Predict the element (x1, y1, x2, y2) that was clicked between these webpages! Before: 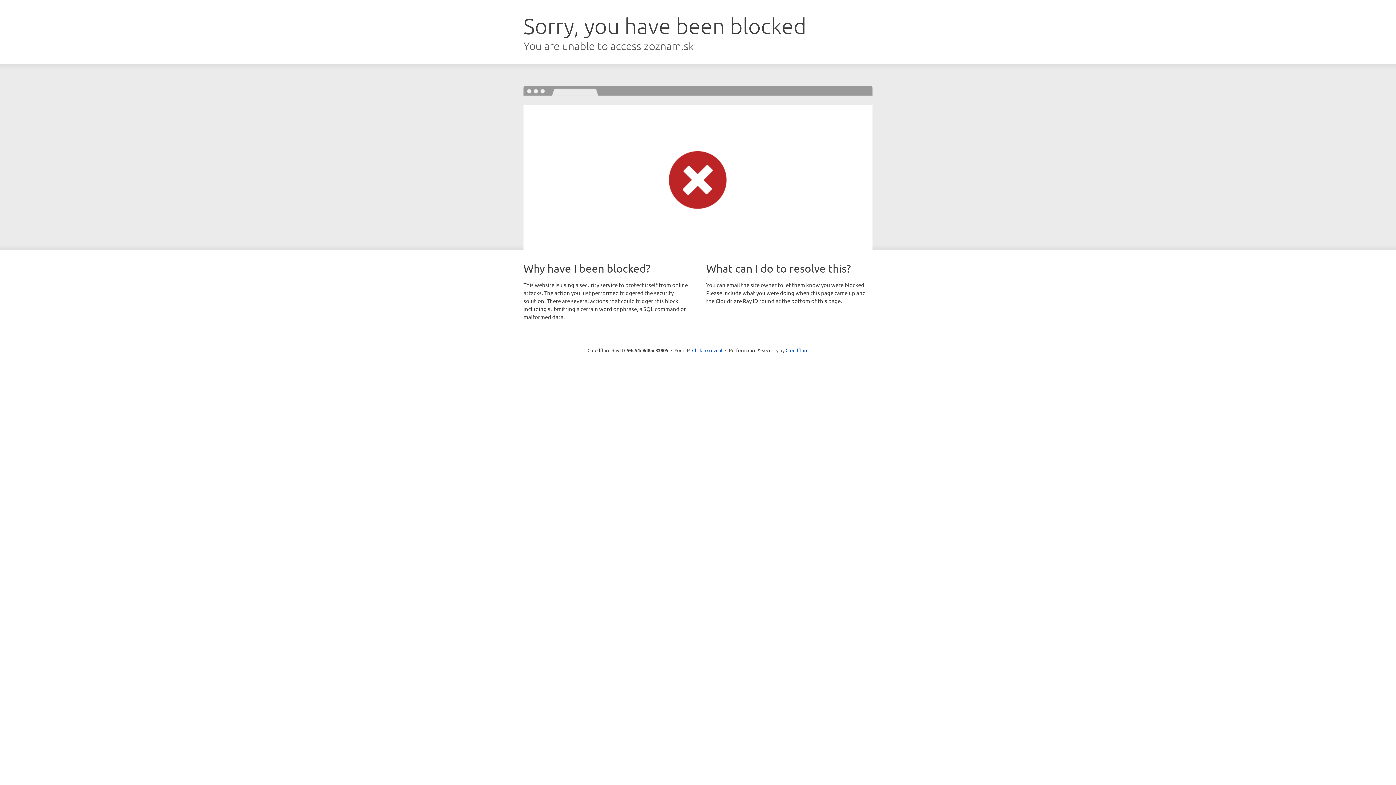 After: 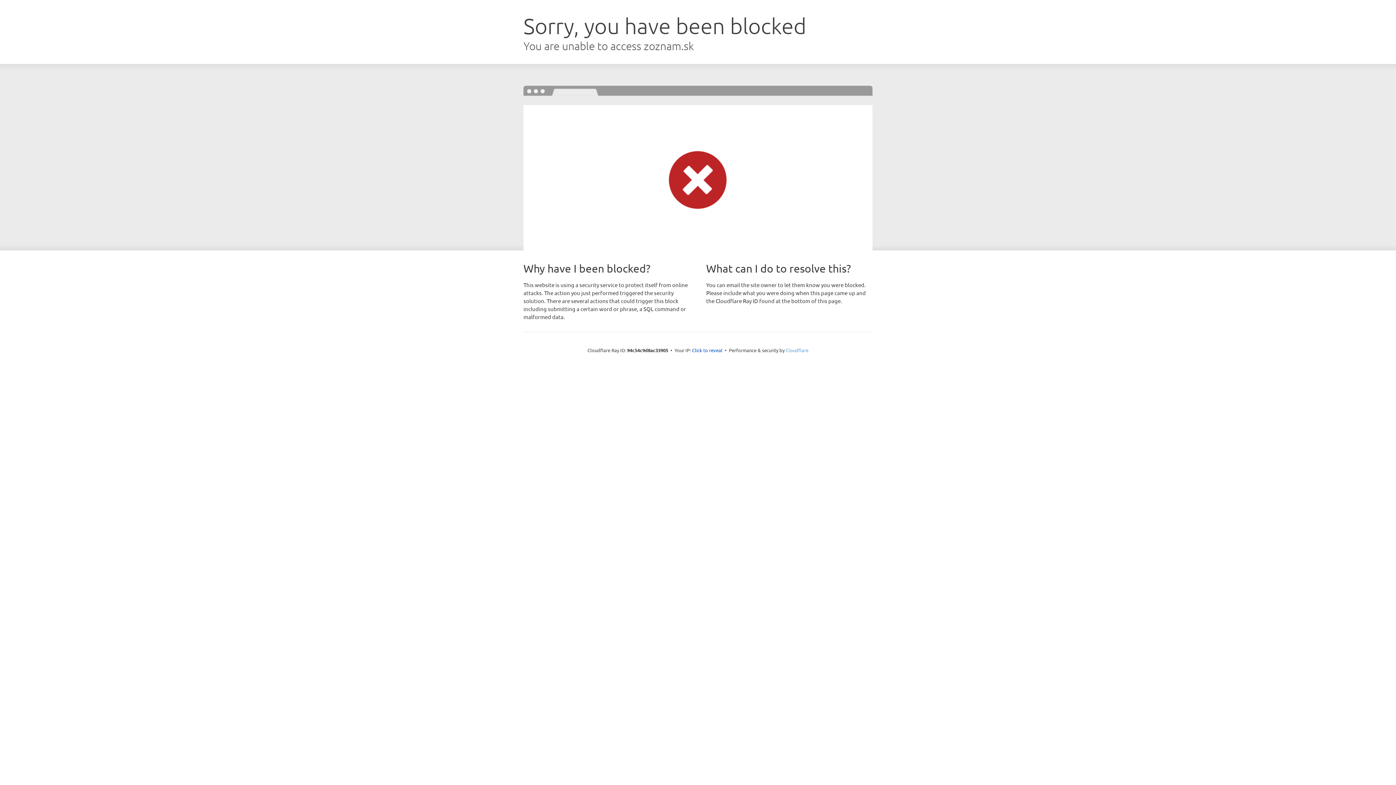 Action: label: Cloudflare bbox: (785, 347, 808, 353)